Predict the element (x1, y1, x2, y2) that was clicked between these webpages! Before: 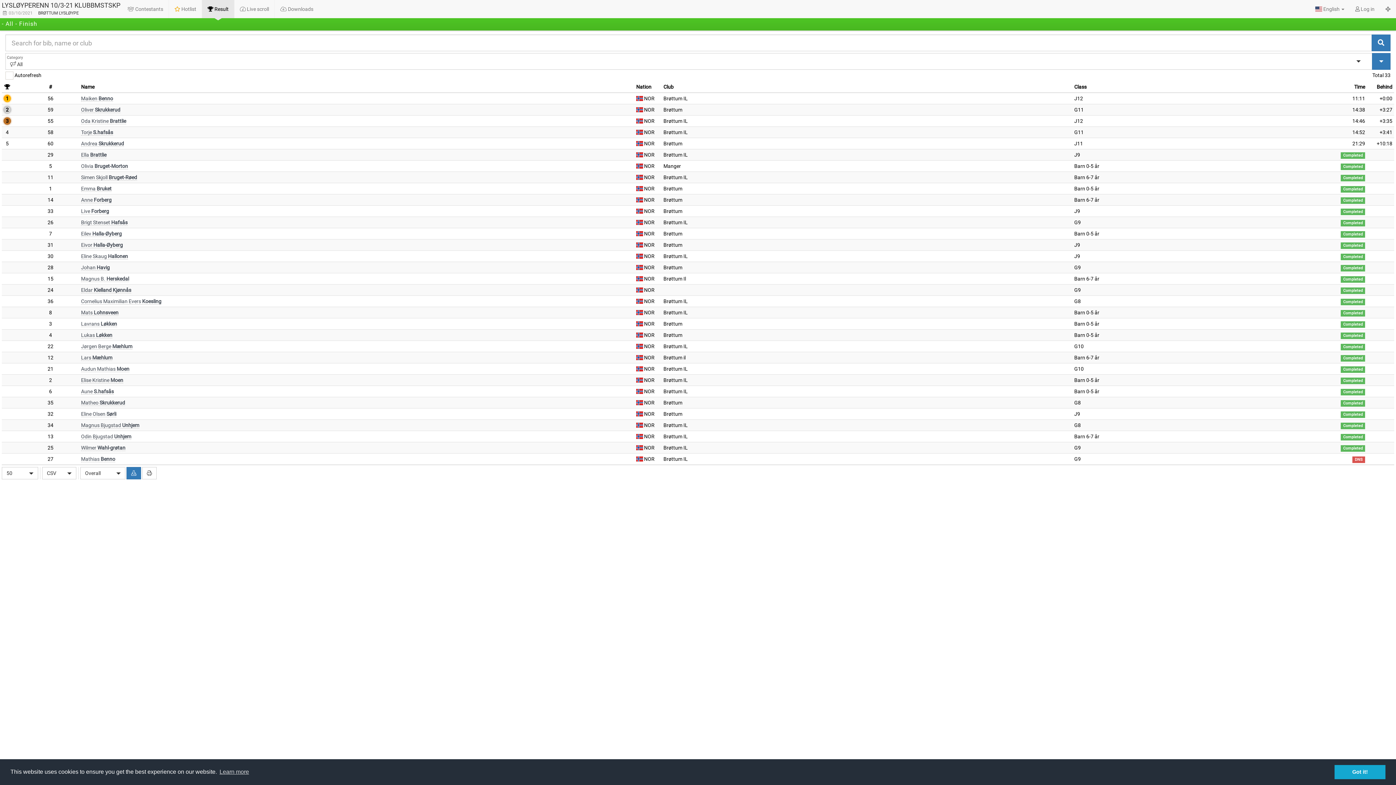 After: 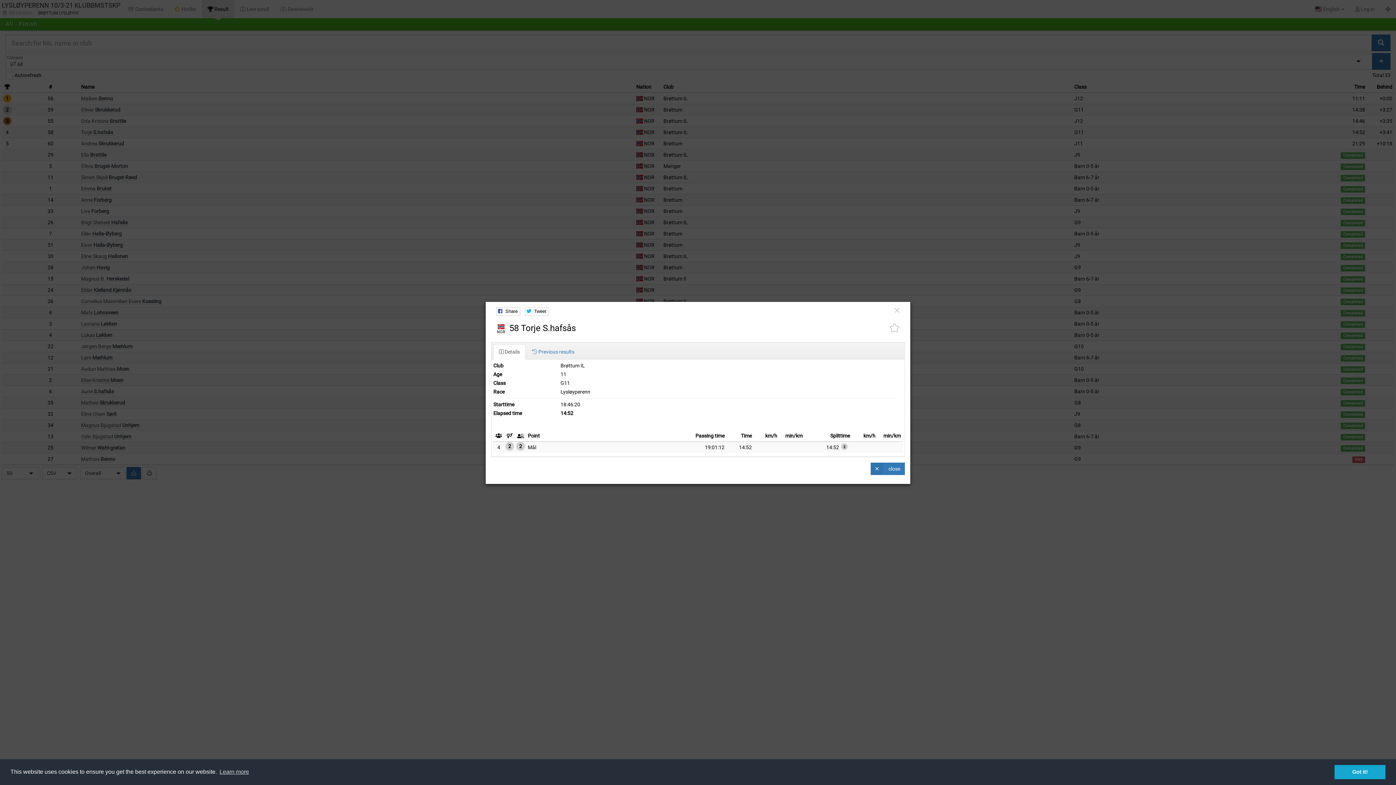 Action: label: Torje S.hafsås bbox: (81, 129, 113, 135)